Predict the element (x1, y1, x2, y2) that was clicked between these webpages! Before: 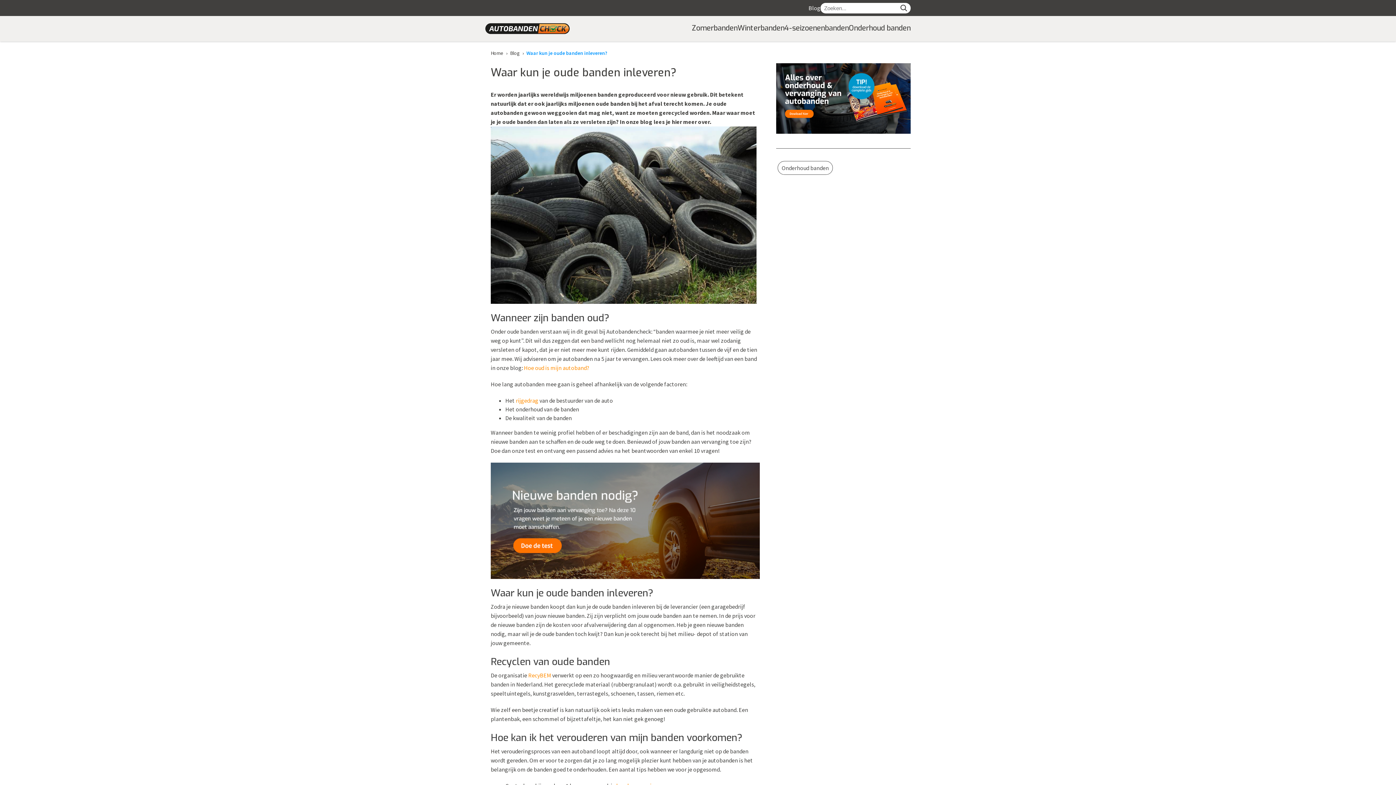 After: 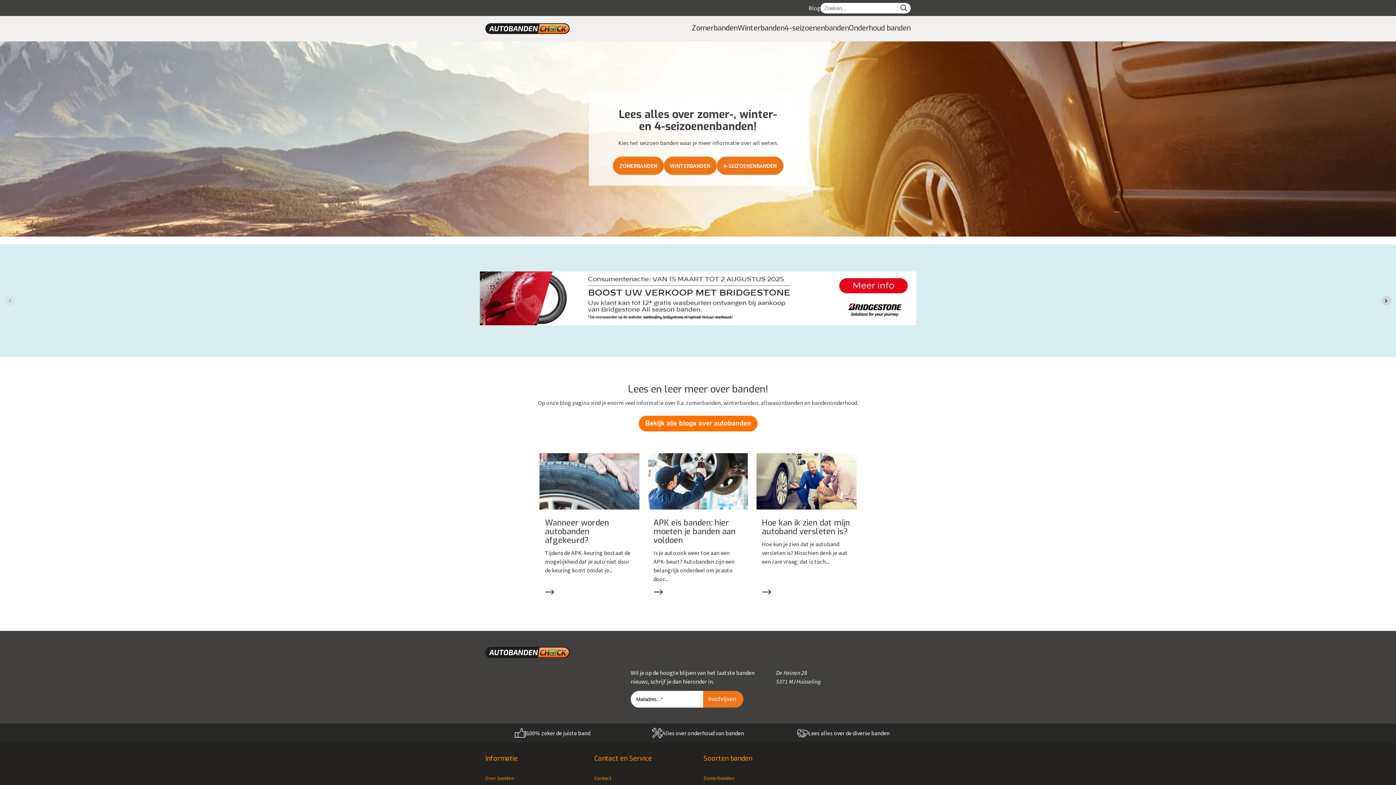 Action: bbox: (485, 16, 569, 41)